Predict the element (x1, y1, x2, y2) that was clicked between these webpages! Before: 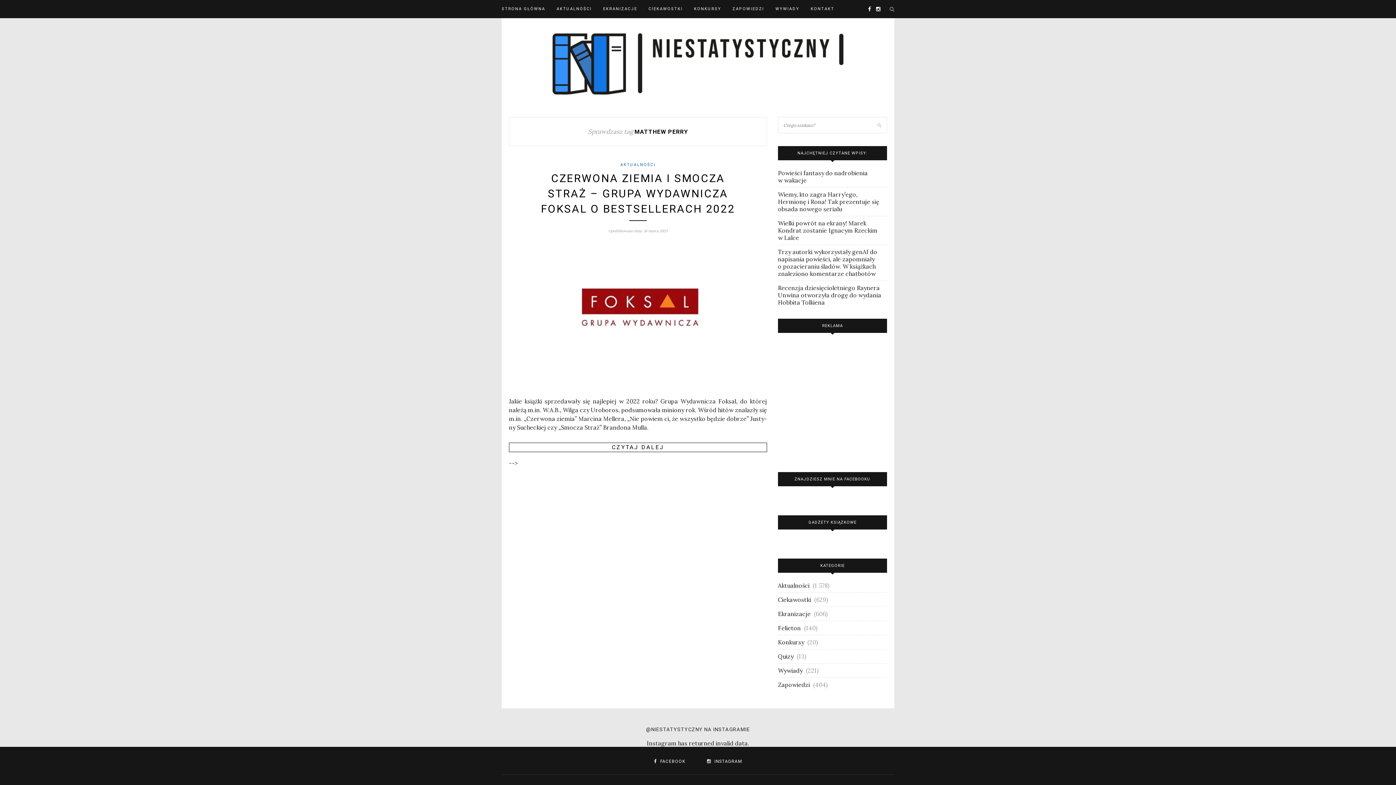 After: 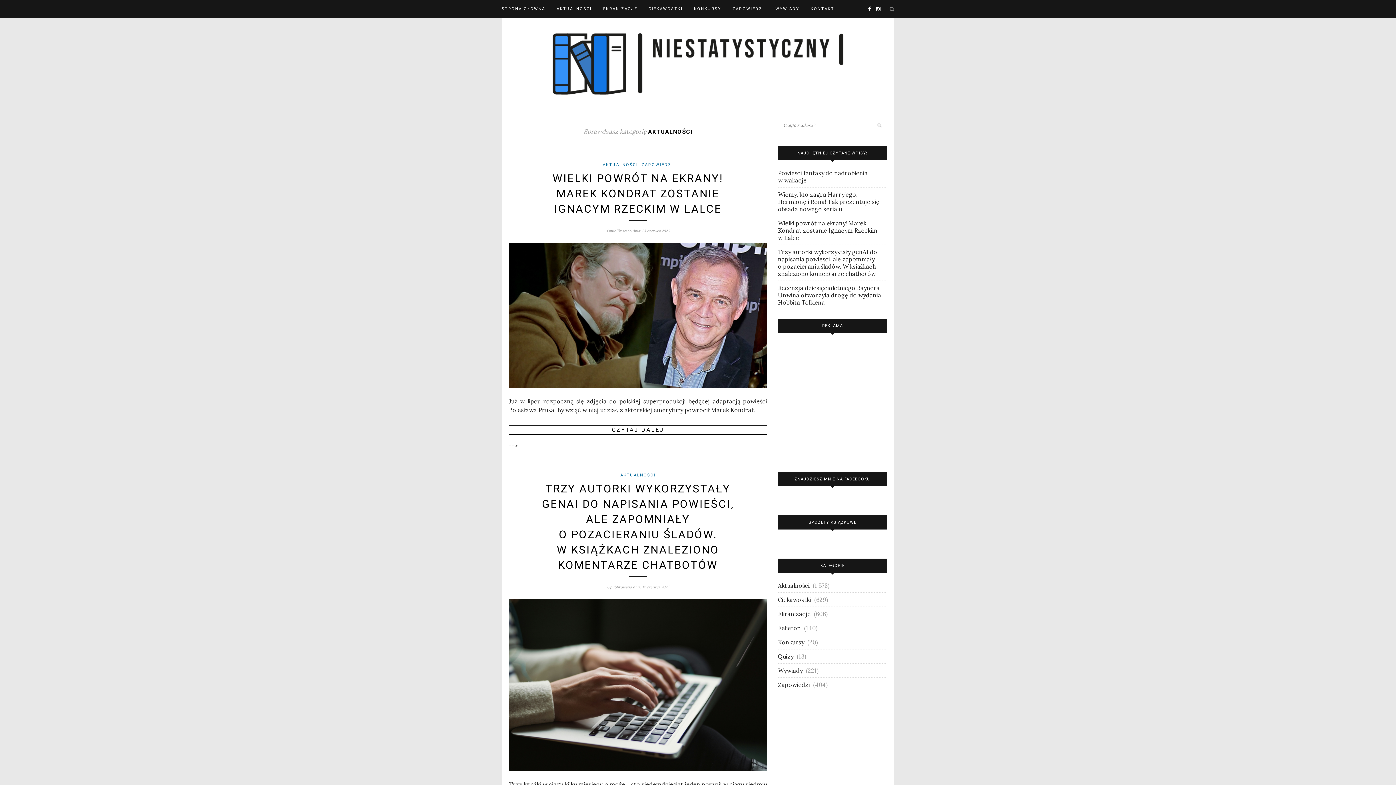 Action: label: Aktualności bbox: (778, 582, 809, 589)